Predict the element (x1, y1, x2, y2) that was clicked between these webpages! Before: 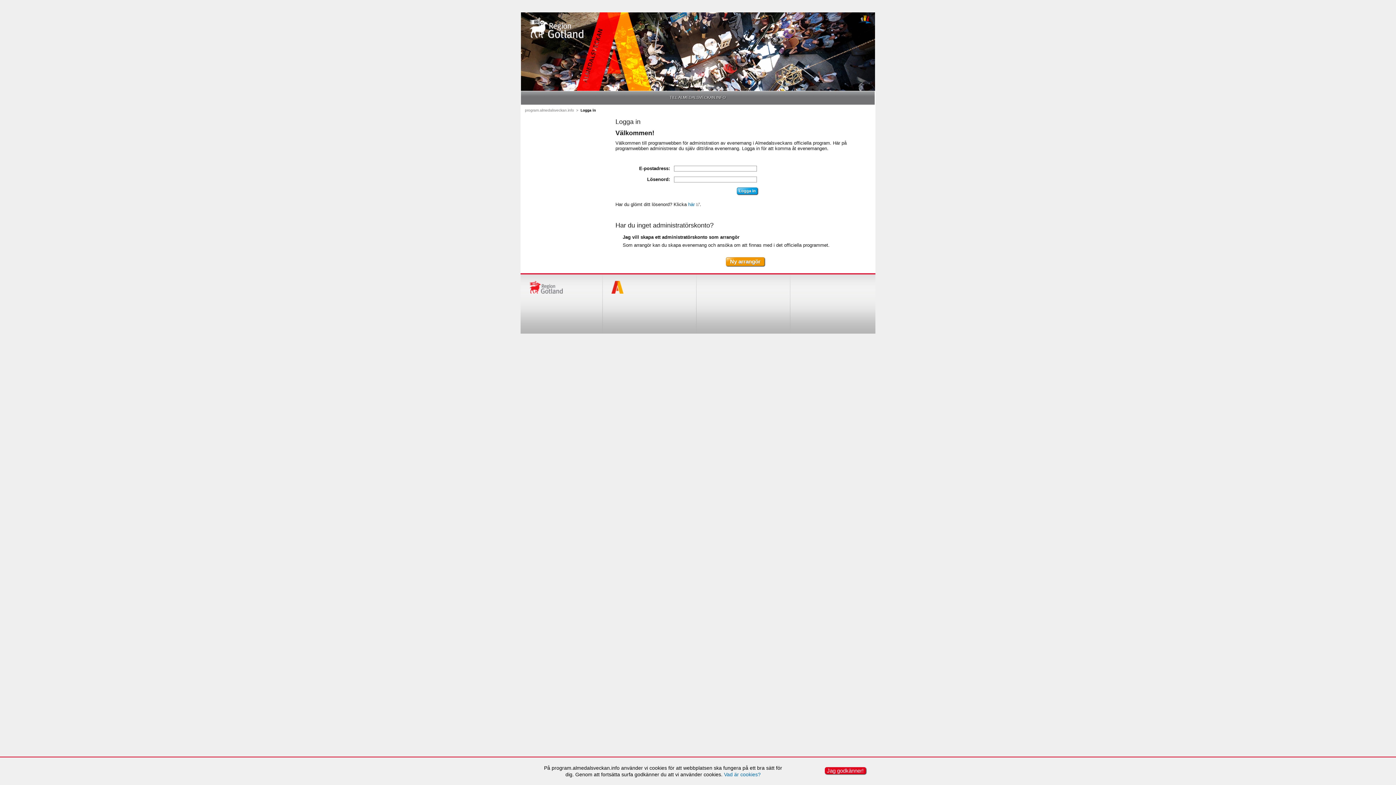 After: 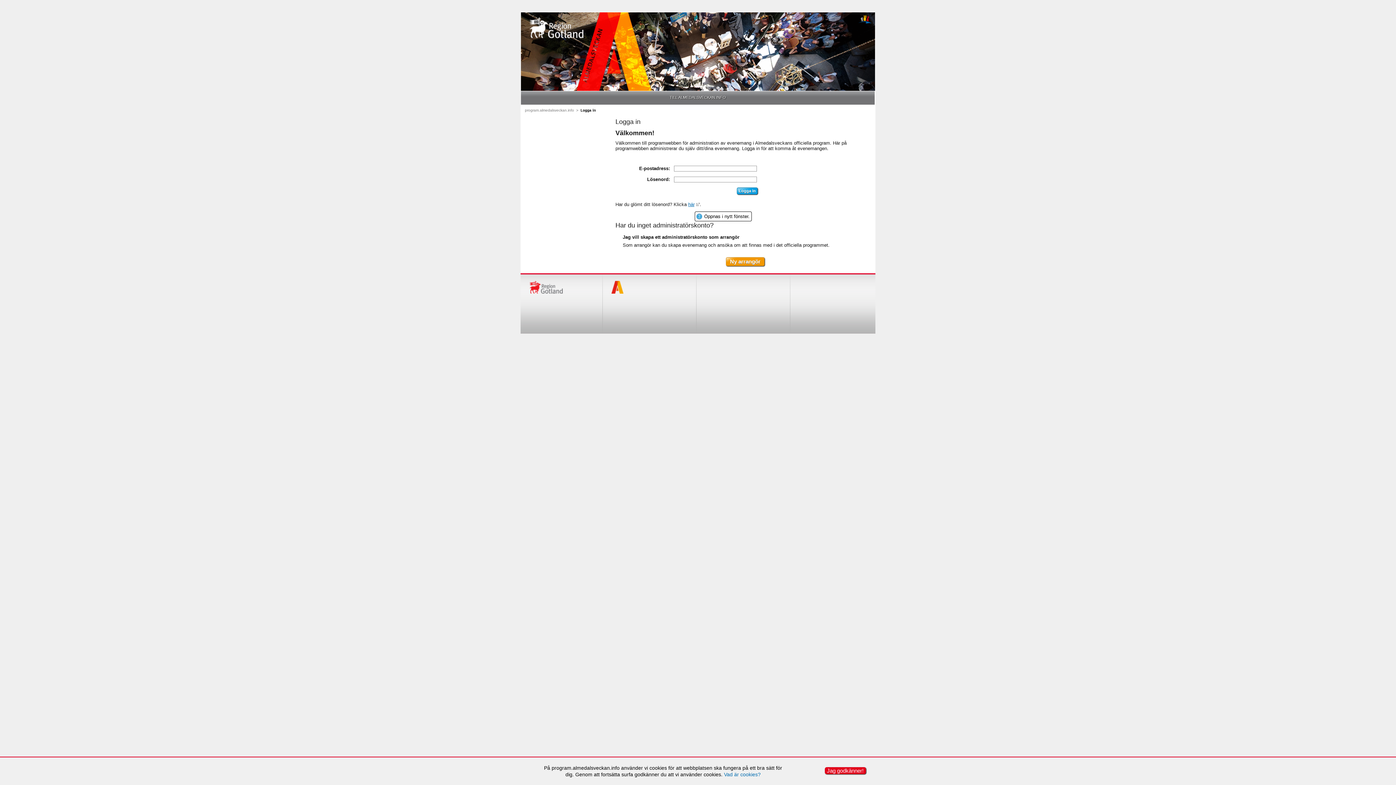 Action: label: här  bbox: (688, 201, 700, 207)